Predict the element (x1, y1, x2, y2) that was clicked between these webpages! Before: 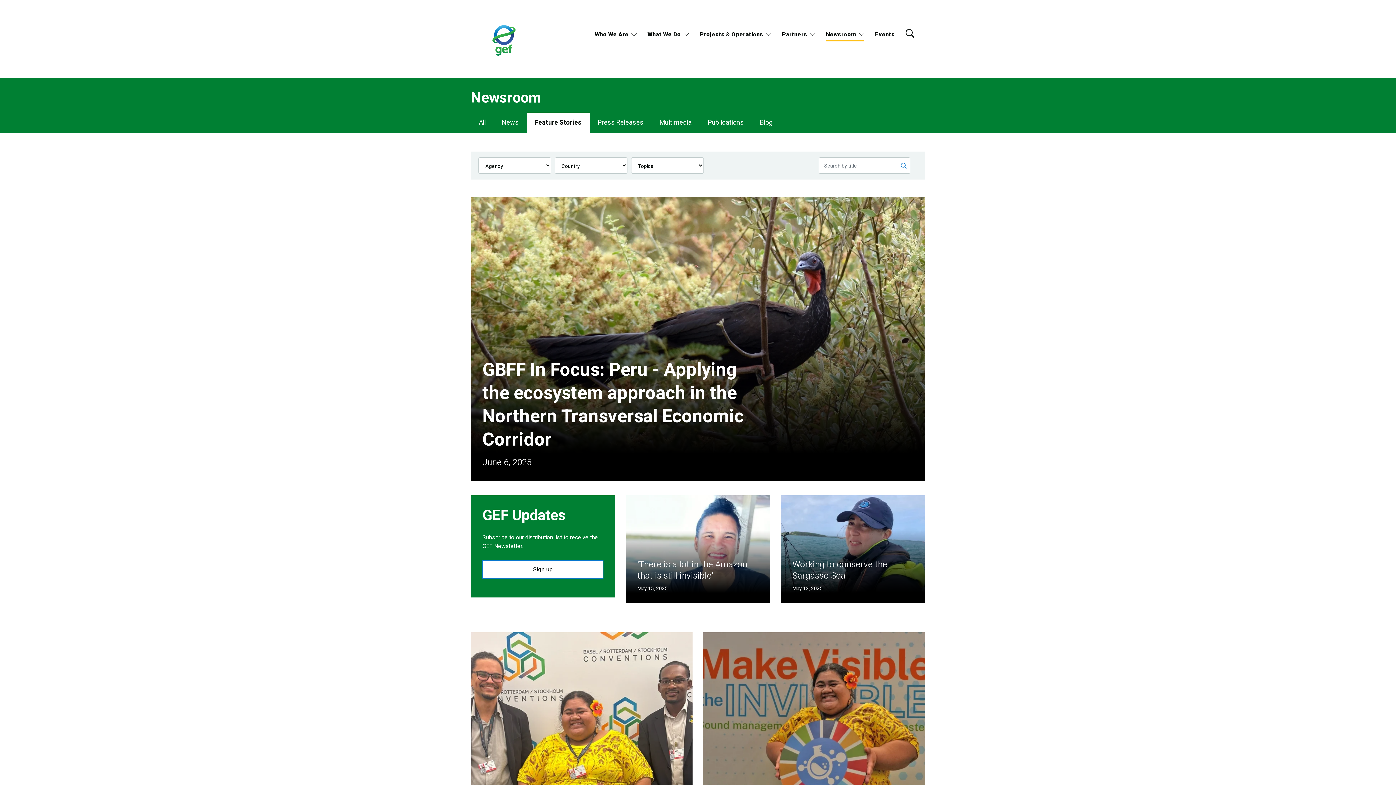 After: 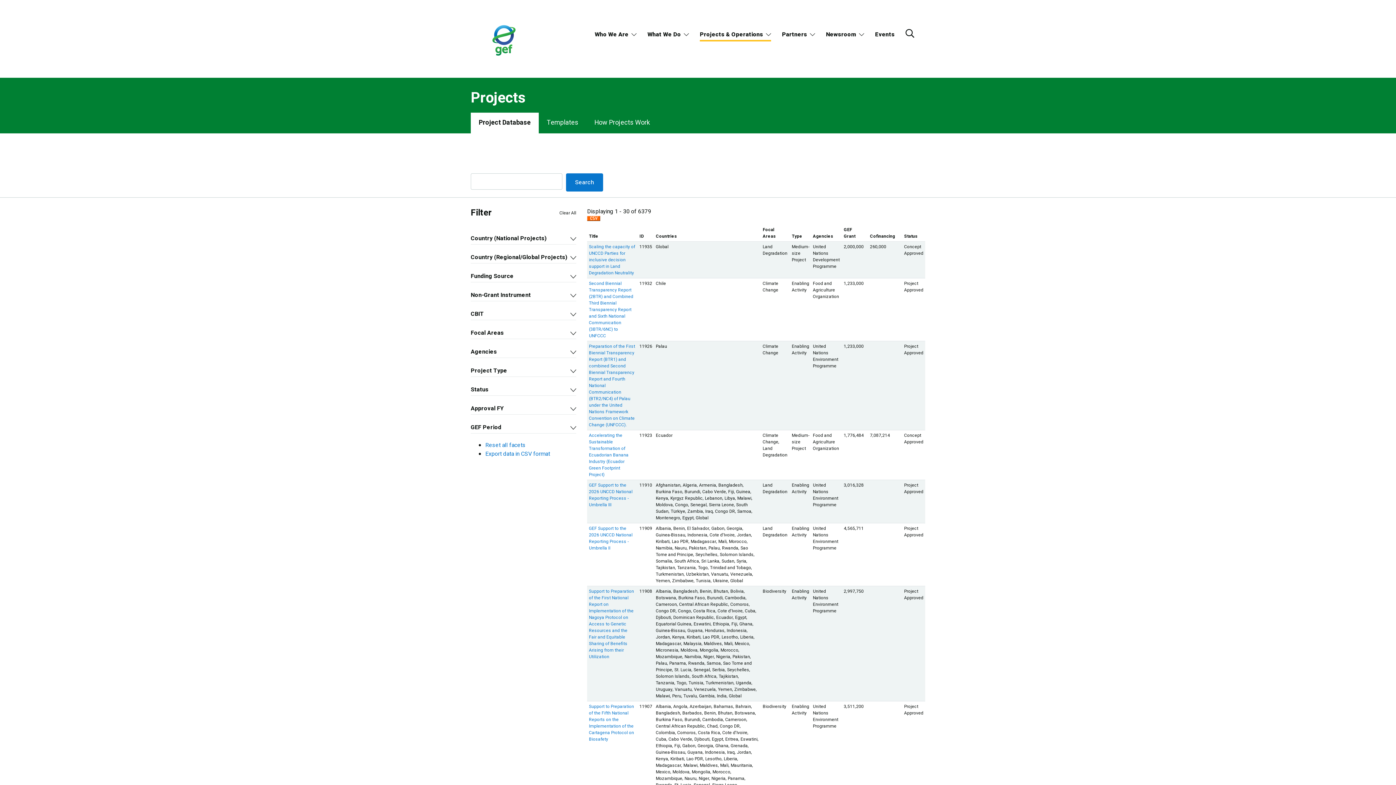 Action: bbox: (699, 29, 771, 41) label: Projects & Operations